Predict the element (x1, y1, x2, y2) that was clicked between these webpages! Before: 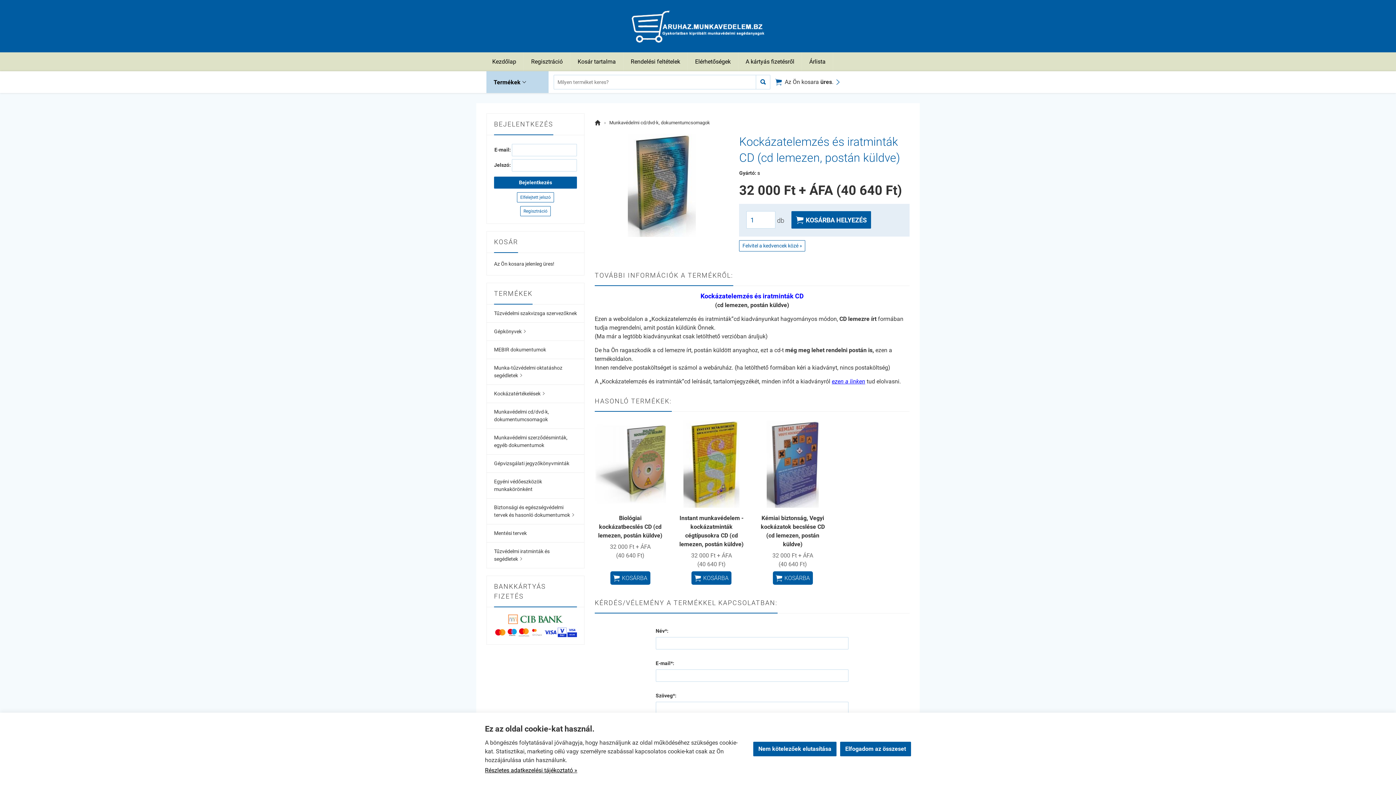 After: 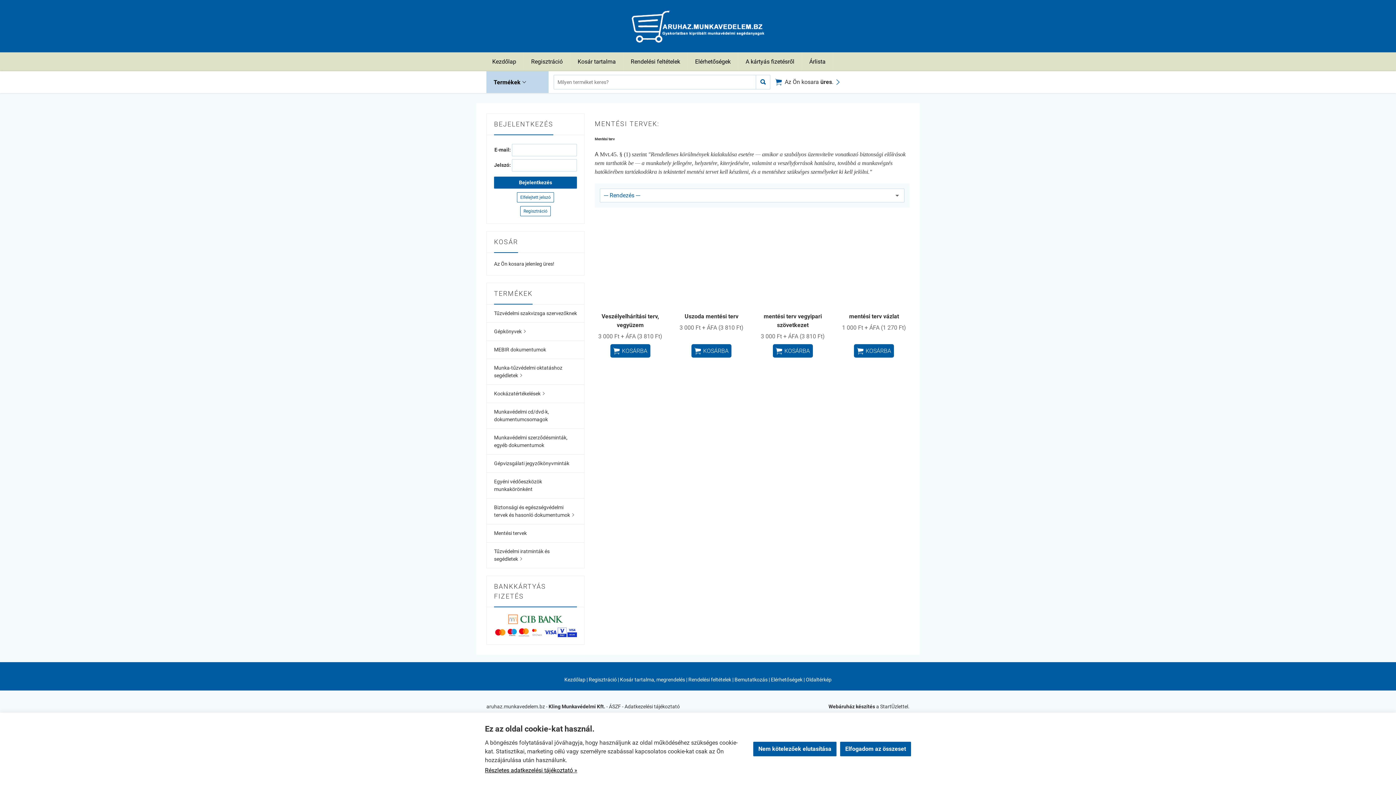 Action: bbox: (486, 524, 584, 542) label: Mentési tervek